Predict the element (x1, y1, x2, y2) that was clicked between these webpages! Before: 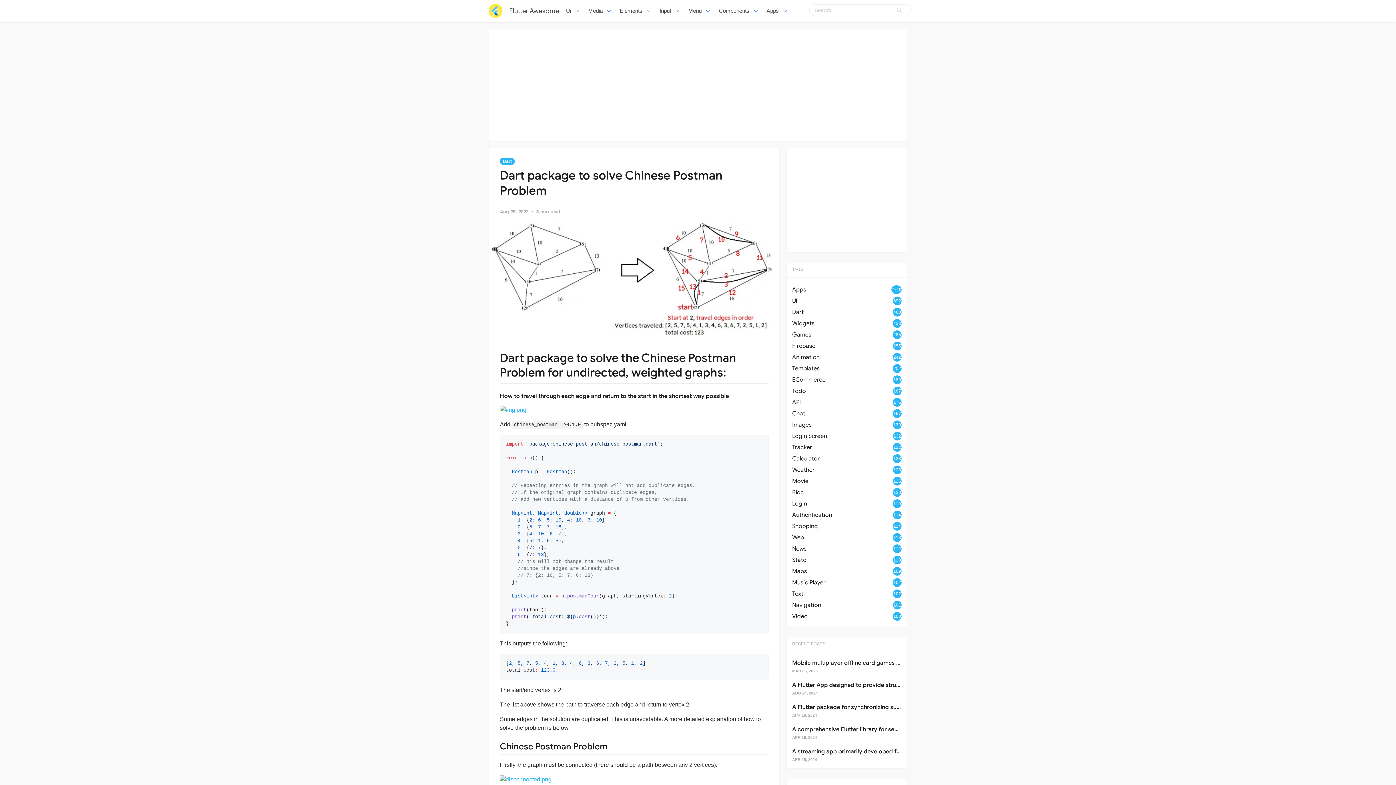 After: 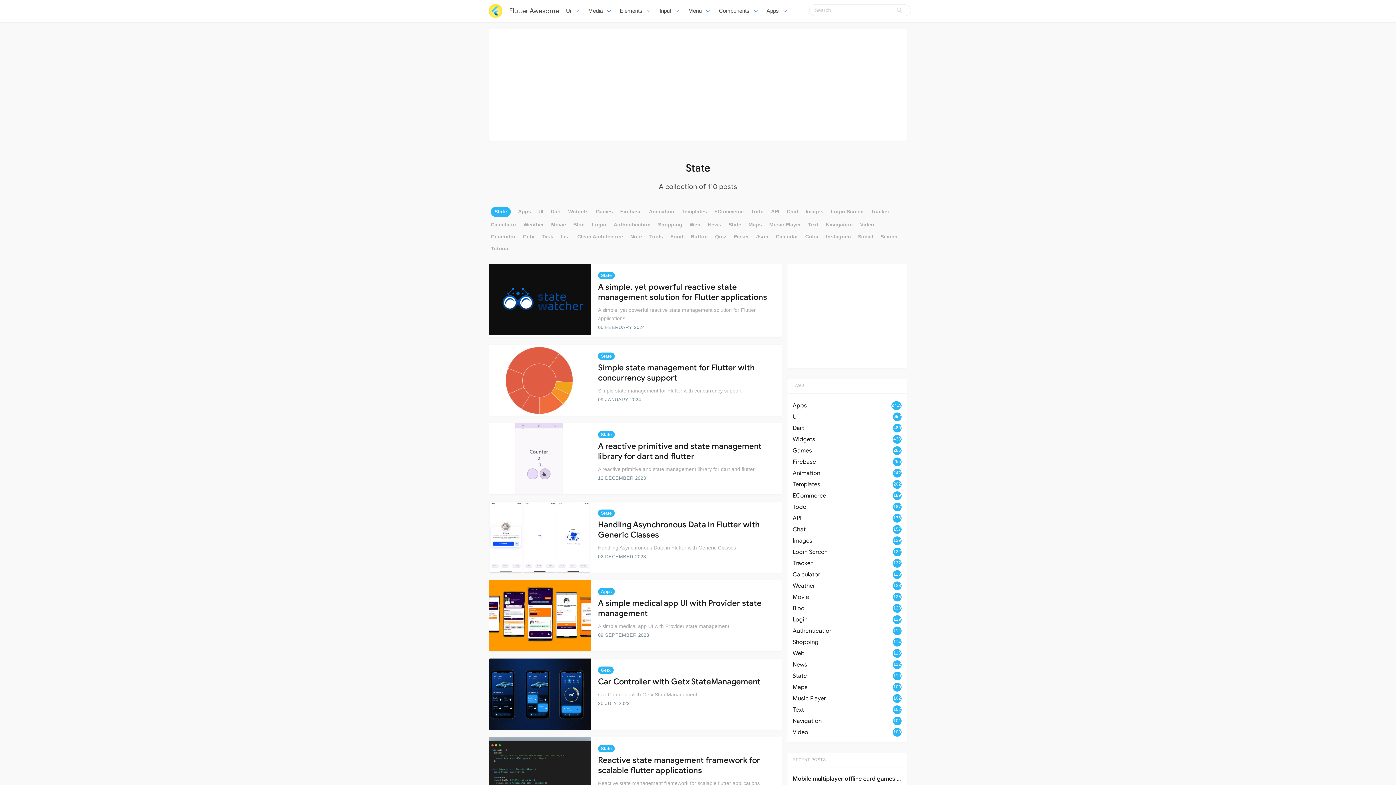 Action: bbox: (792, 555, 901, 565) label: State
110